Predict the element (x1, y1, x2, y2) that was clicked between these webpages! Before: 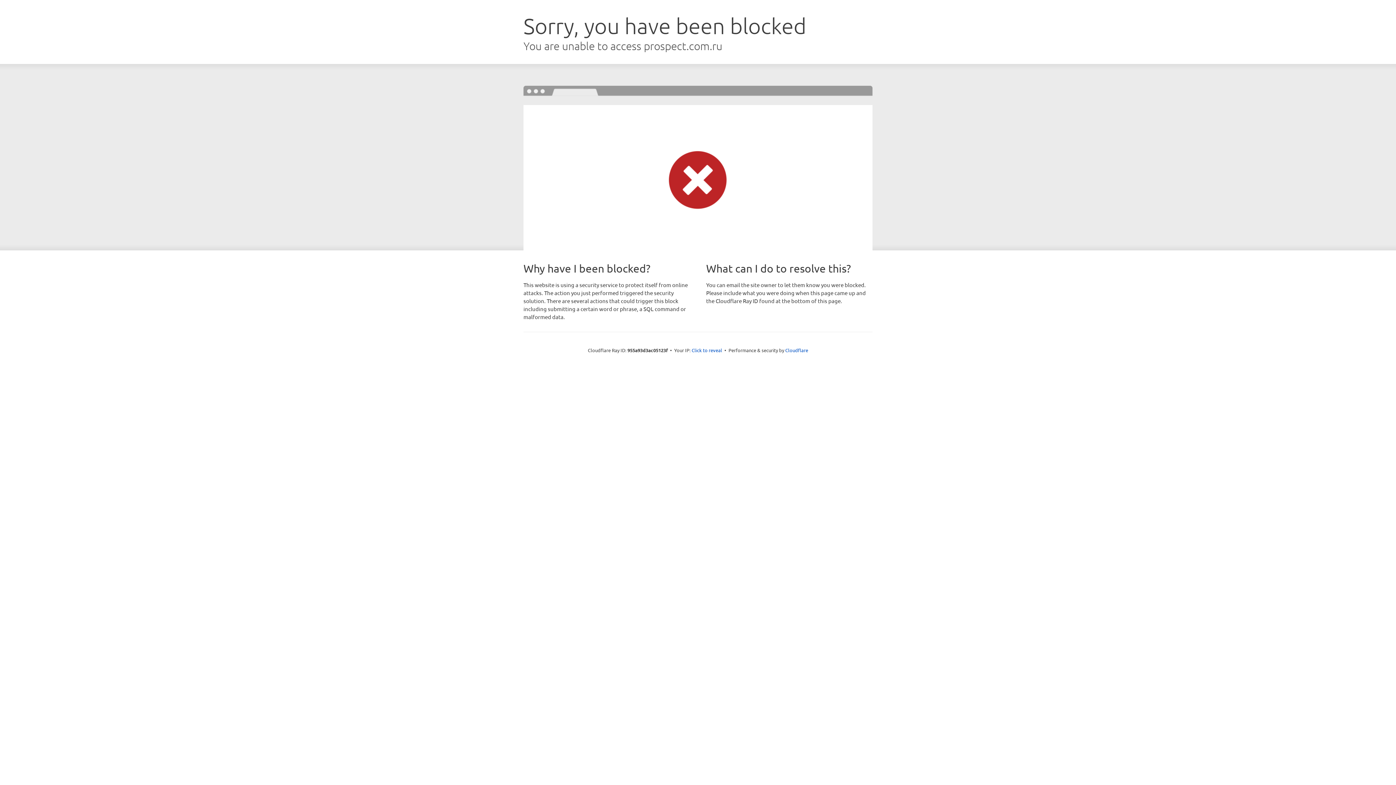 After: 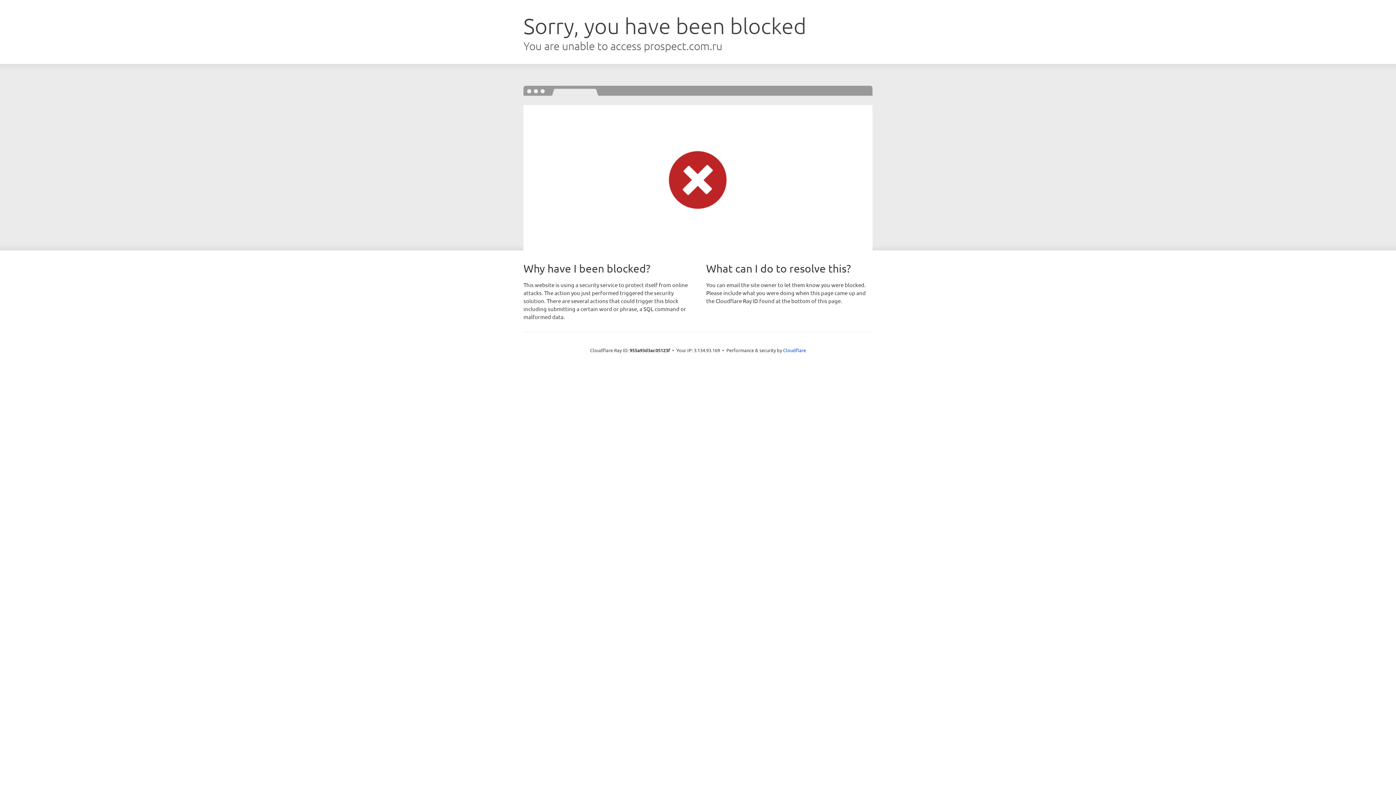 Action: label: Click to reveal bbox: (691, 346, 722, 353)